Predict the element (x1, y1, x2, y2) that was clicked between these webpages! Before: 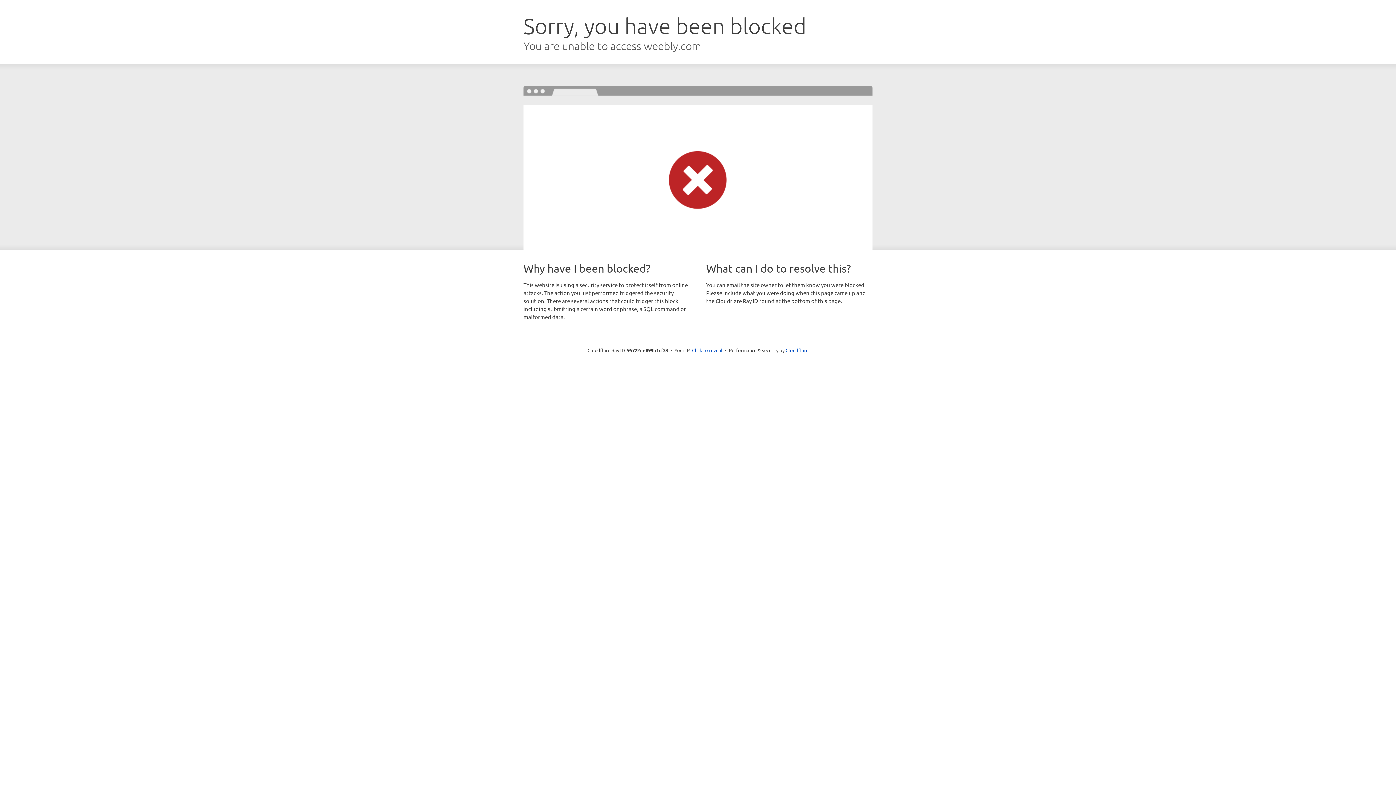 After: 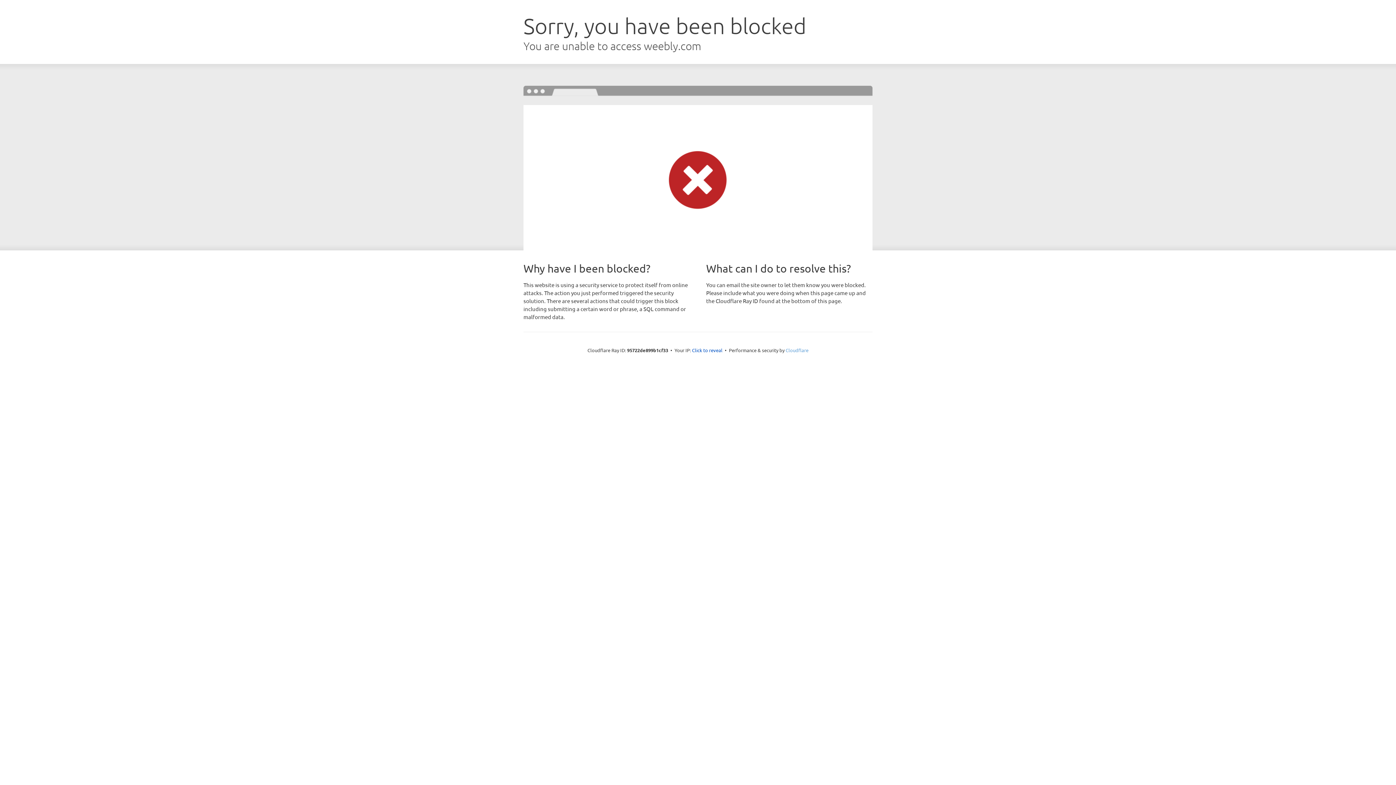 Action: bbox: (785, 347, 808, 353) label: Cloudflare